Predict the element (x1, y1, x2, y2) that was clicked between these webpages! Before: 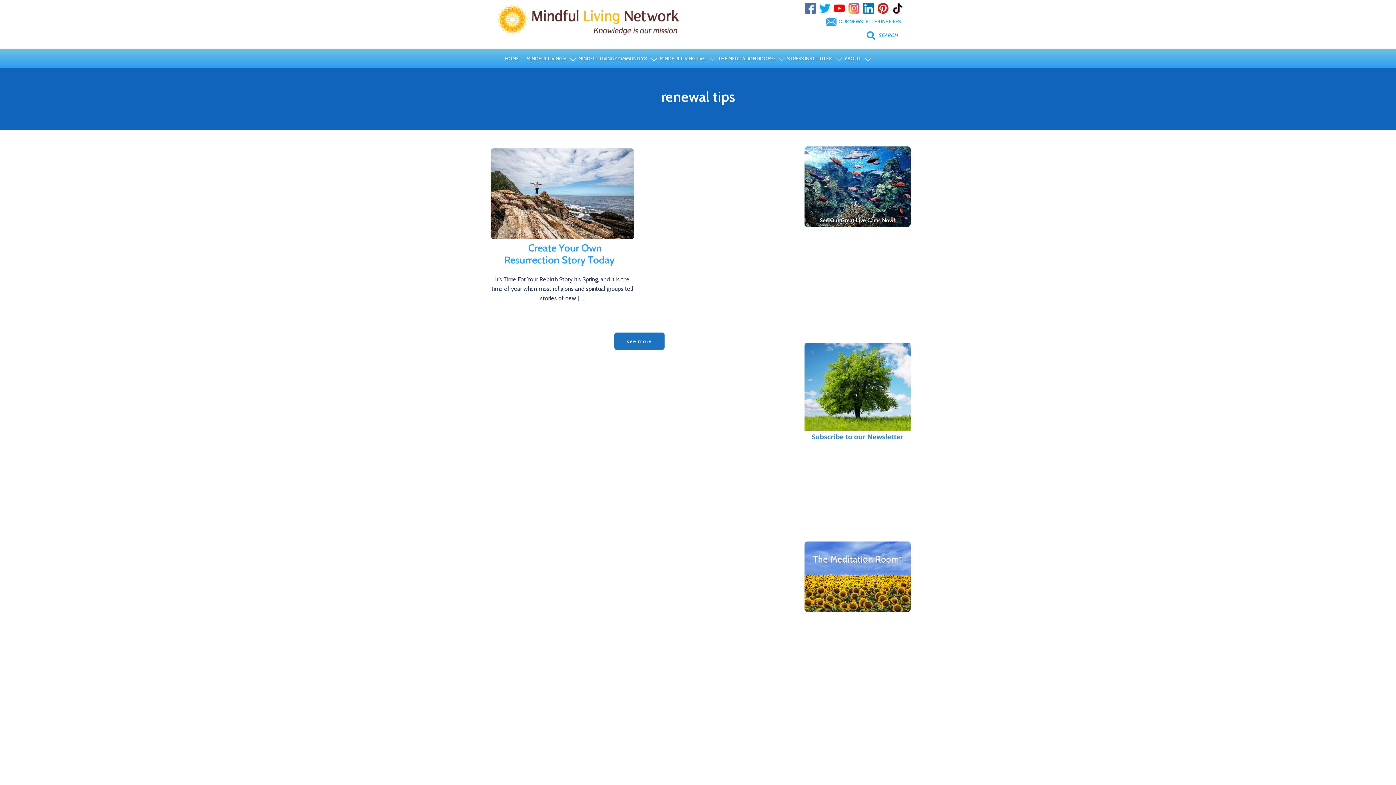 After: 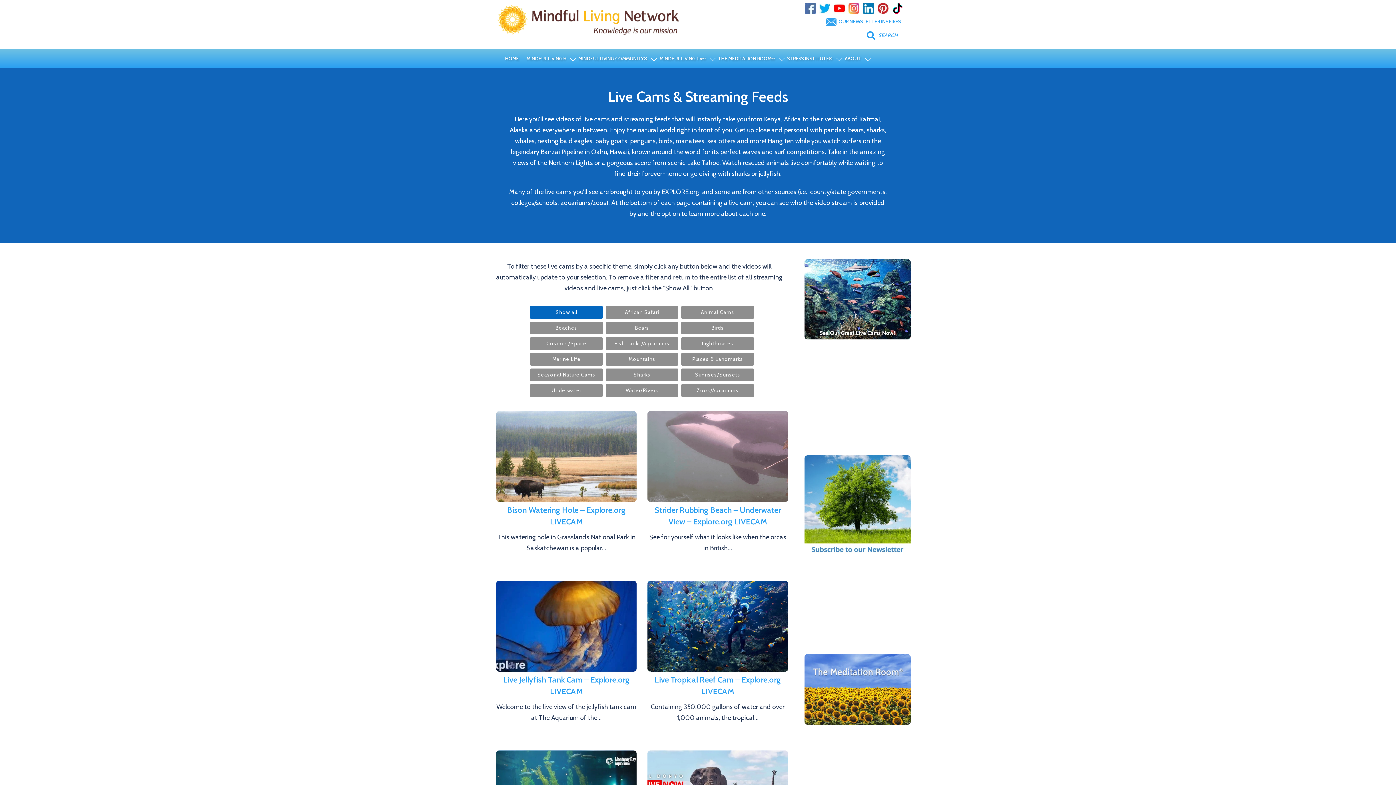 Action: bbox: (804, 182, 910, 190)